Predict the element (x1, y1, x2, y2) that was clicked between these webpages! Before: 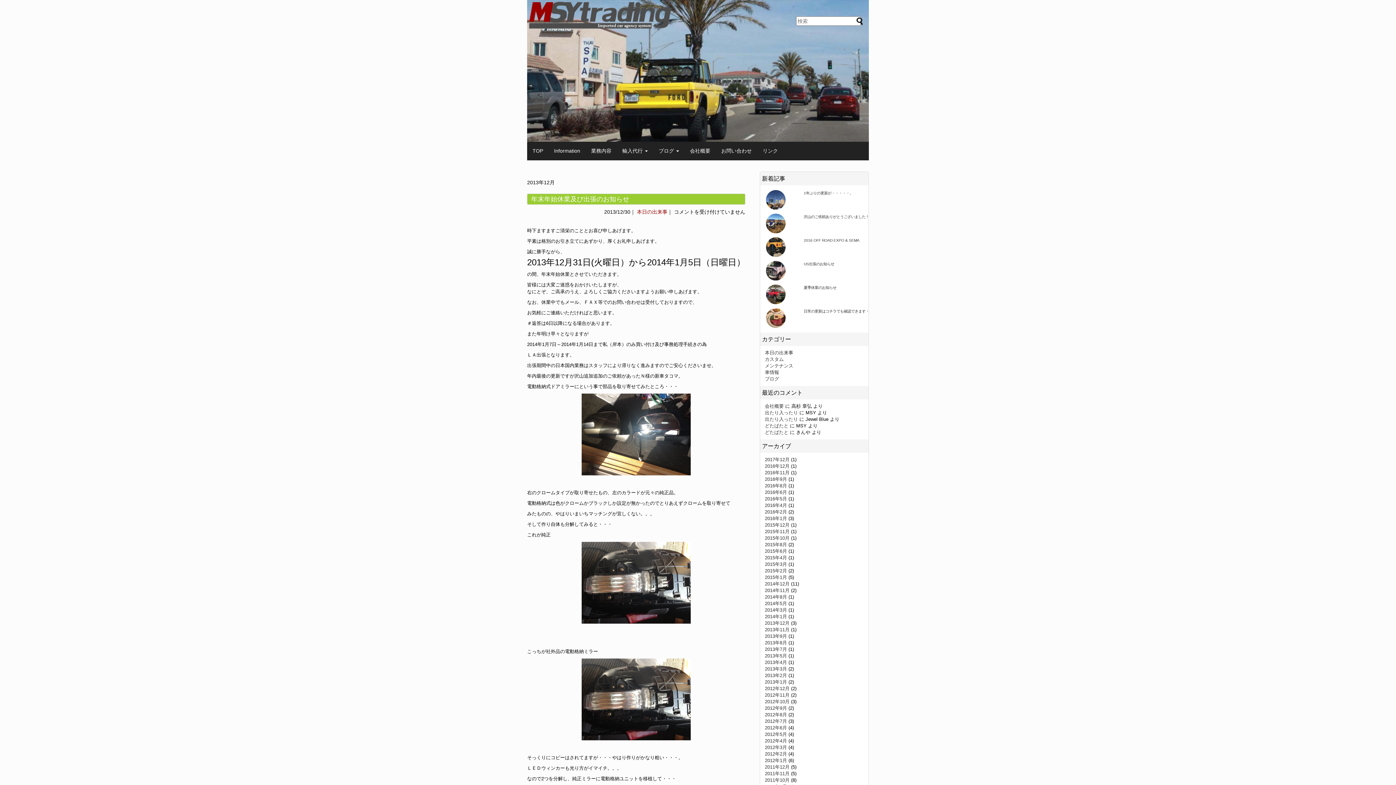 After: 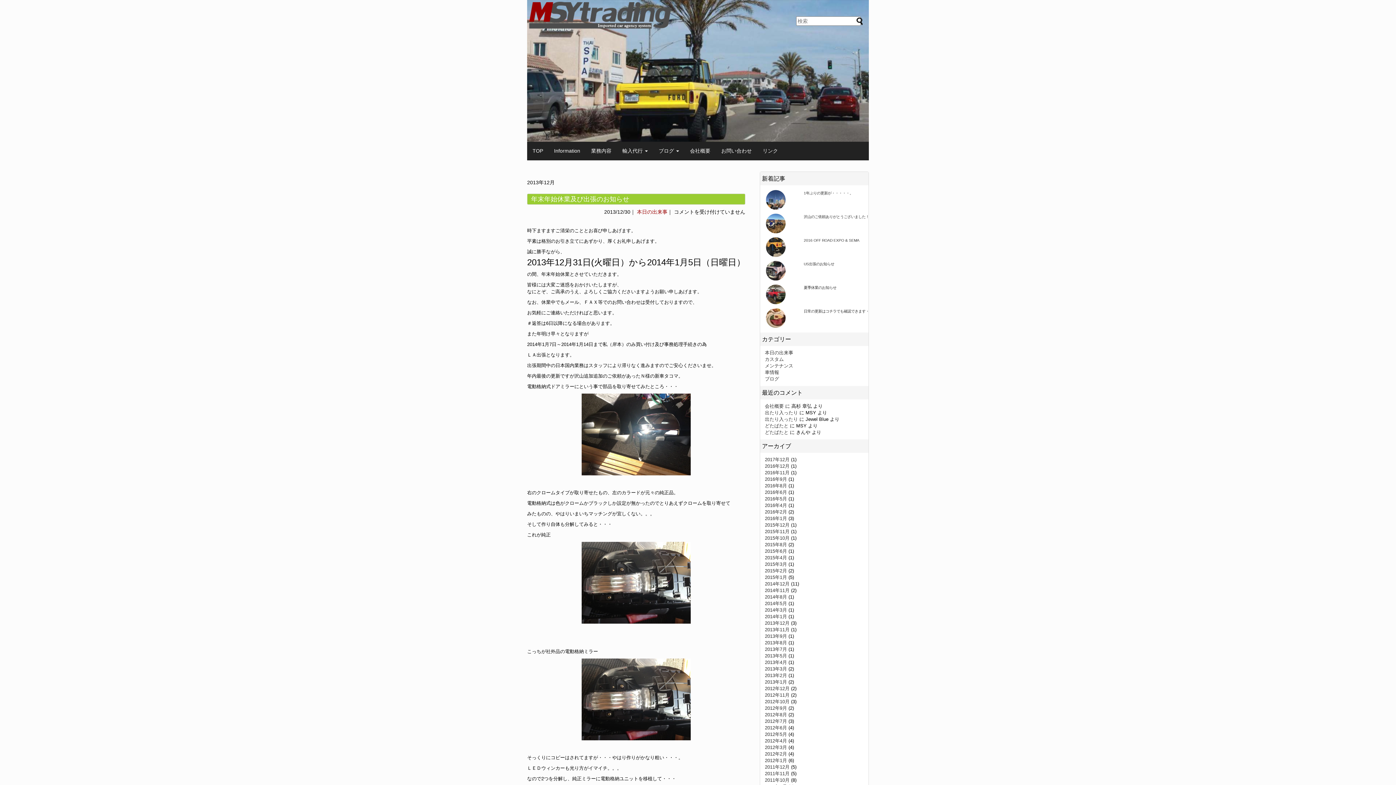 Action: label: 2013年12月 bbox: (765, 620, 789, 626)